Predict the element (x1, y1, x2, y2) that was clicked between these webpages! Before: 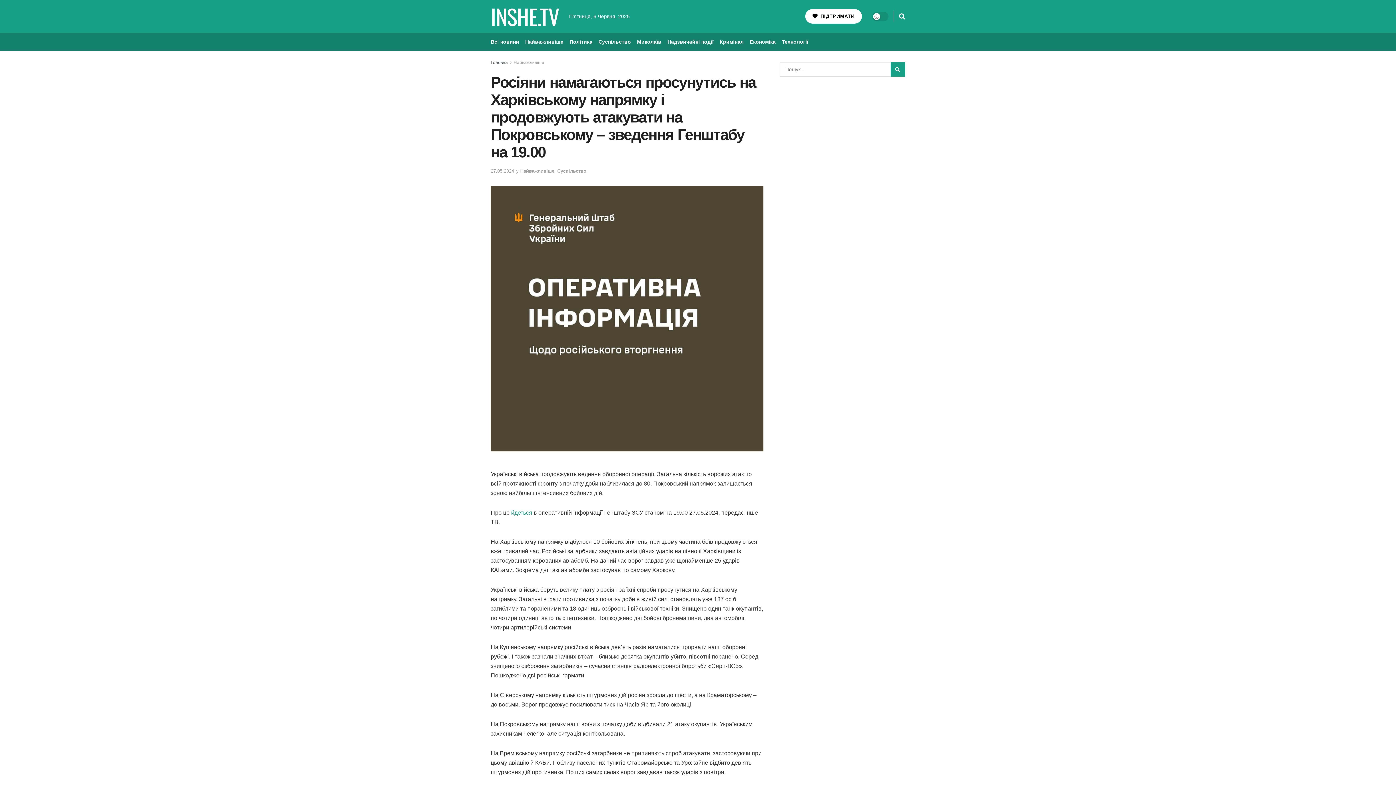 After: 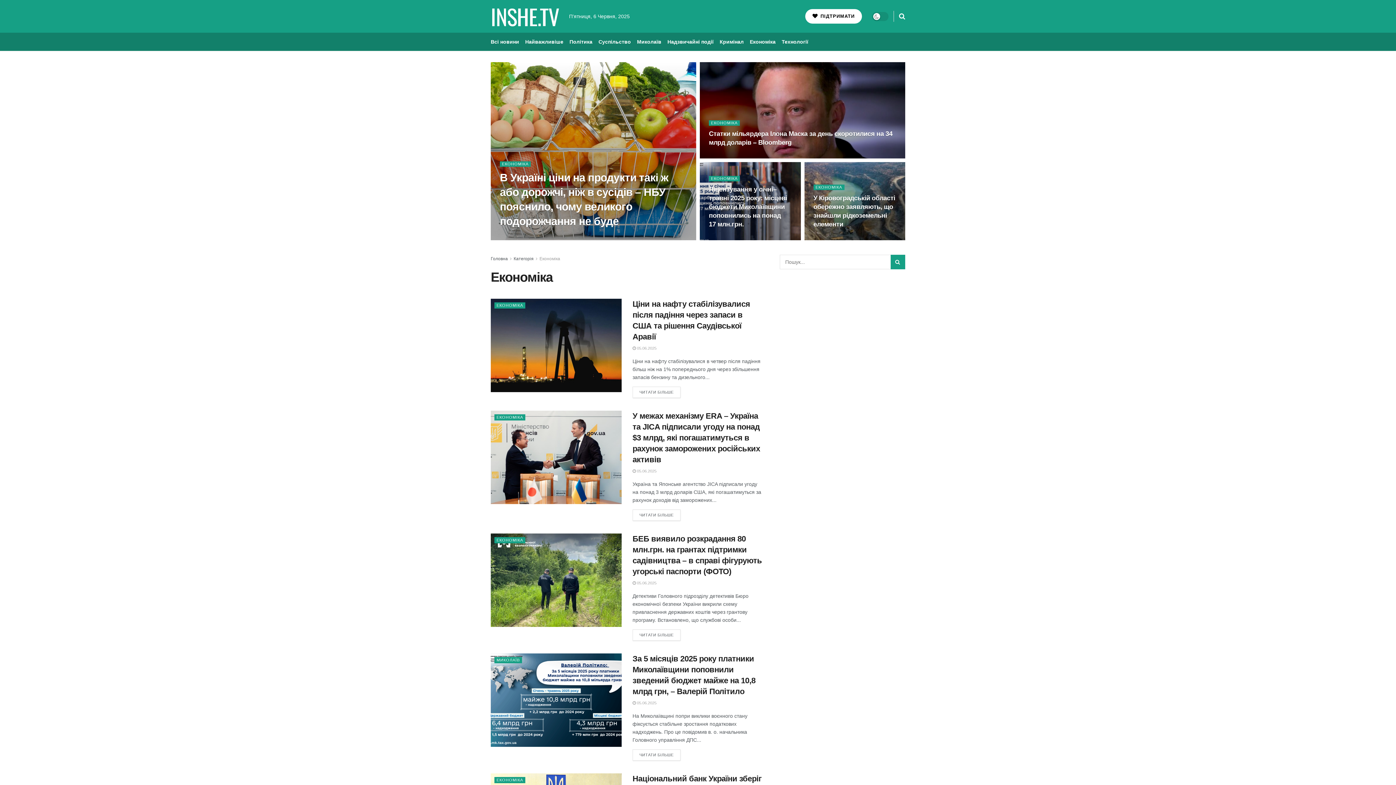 Action: bbox: (750, 32, 775, 50) label: Економіка